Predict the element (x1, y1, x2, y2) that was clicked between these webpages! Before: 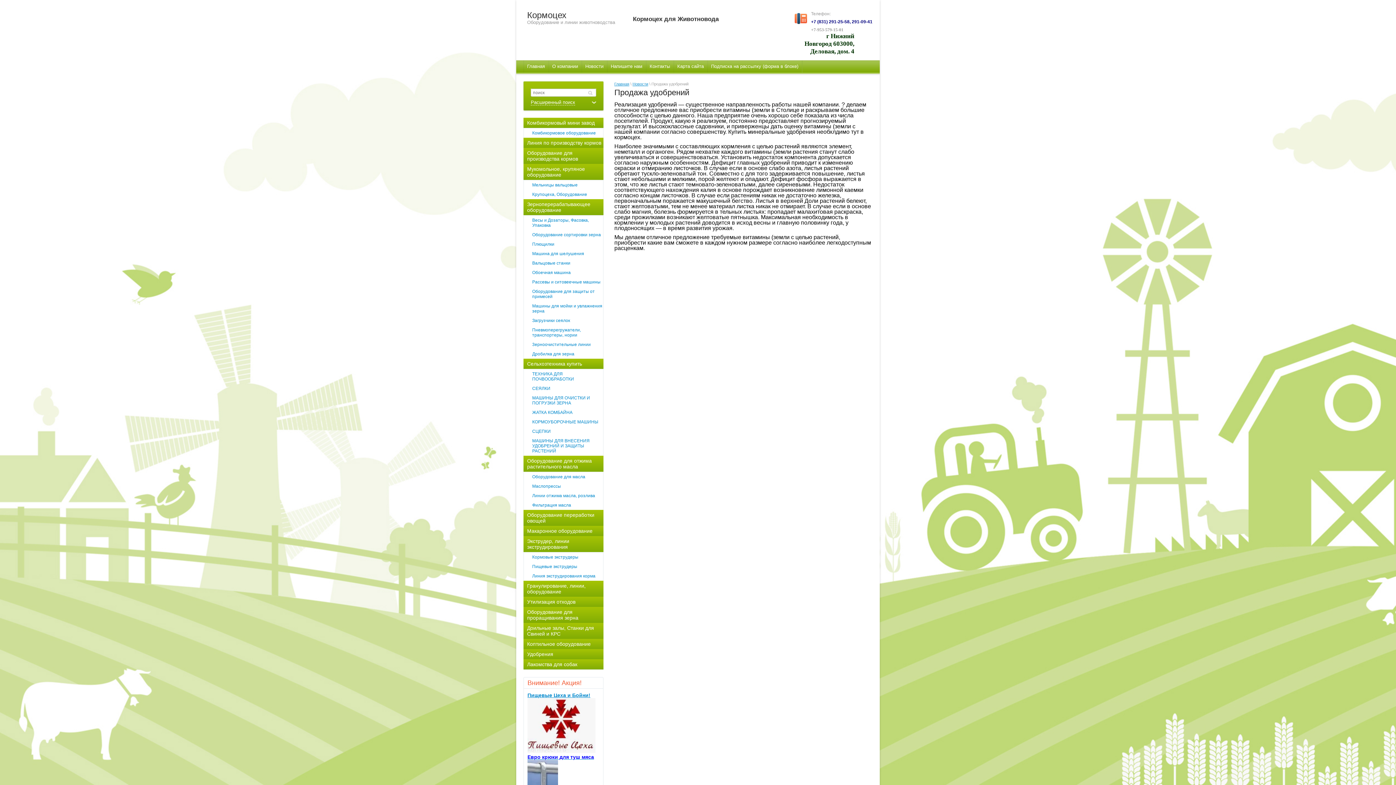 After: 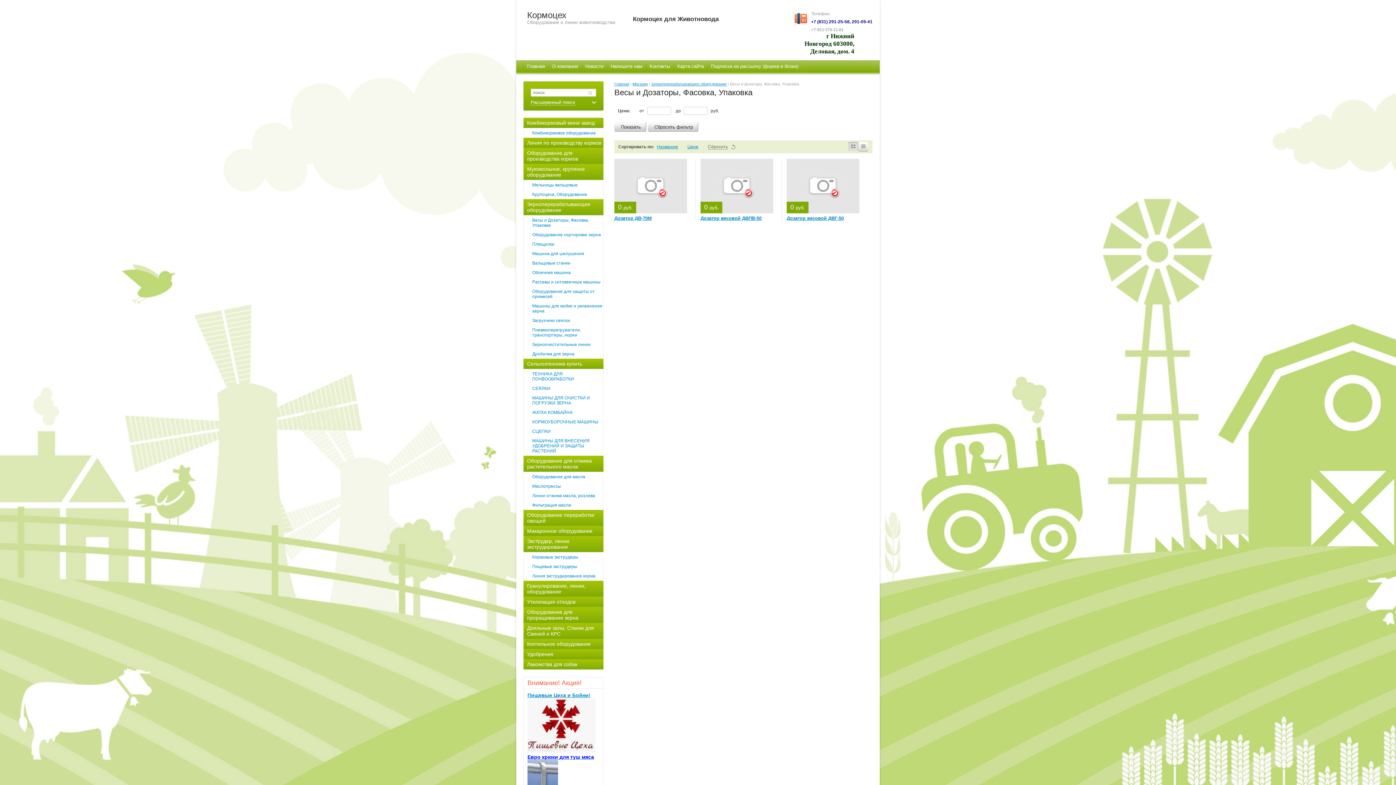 Action: label: Весы и Дозаторы, Фасовка, Упаковка bbox: (524, 215, 603, 230)